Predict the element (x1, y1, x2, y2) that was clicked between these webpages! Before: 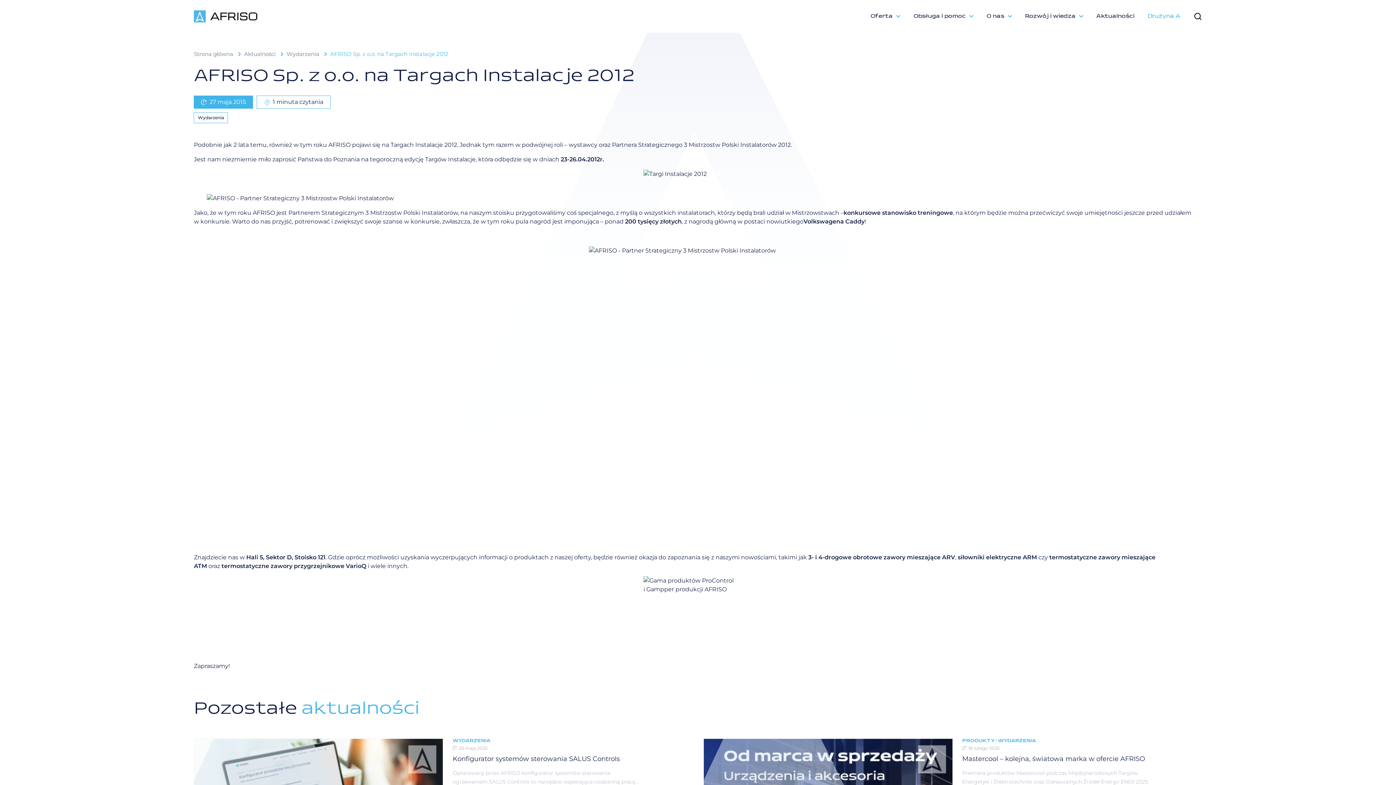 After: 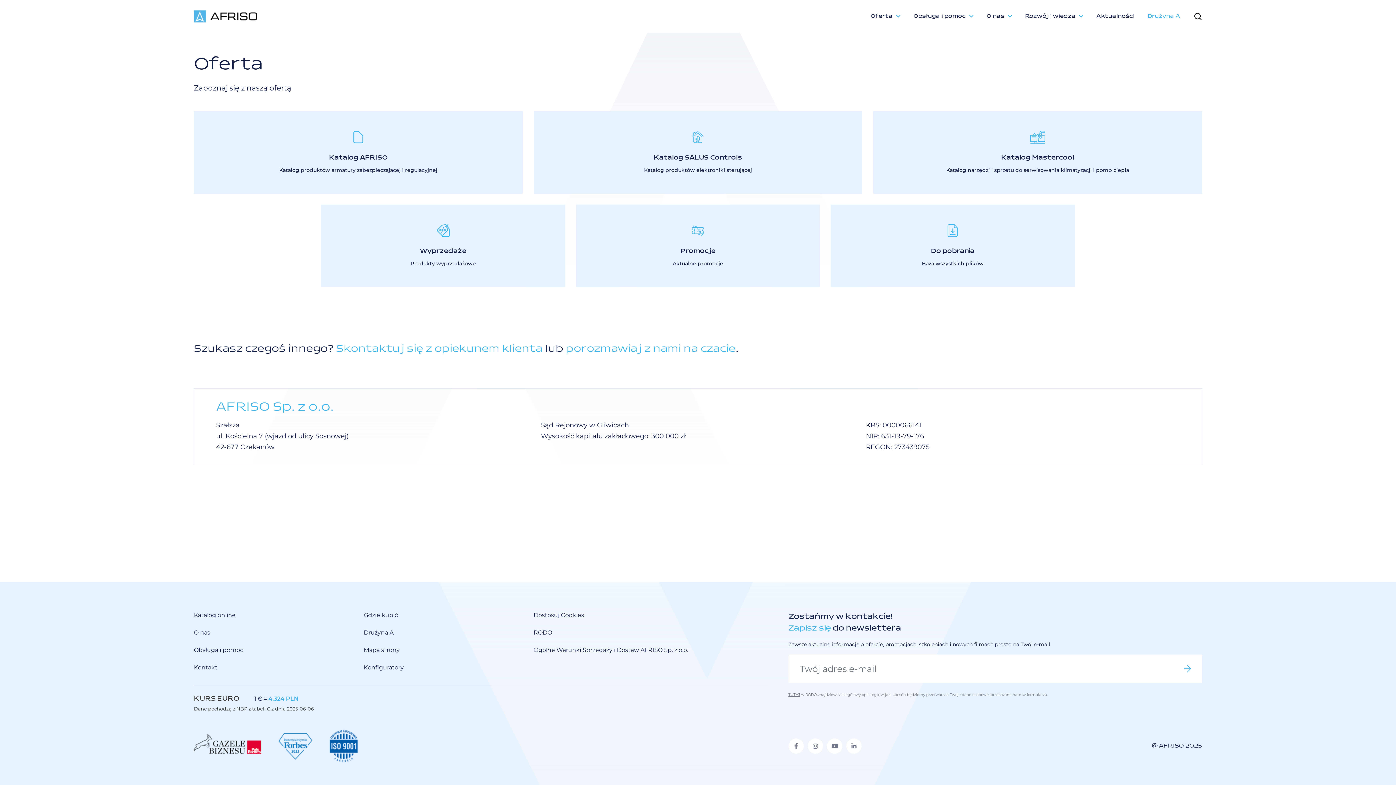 Action: label: Oferta bbox: (864, 12, 907, 20)